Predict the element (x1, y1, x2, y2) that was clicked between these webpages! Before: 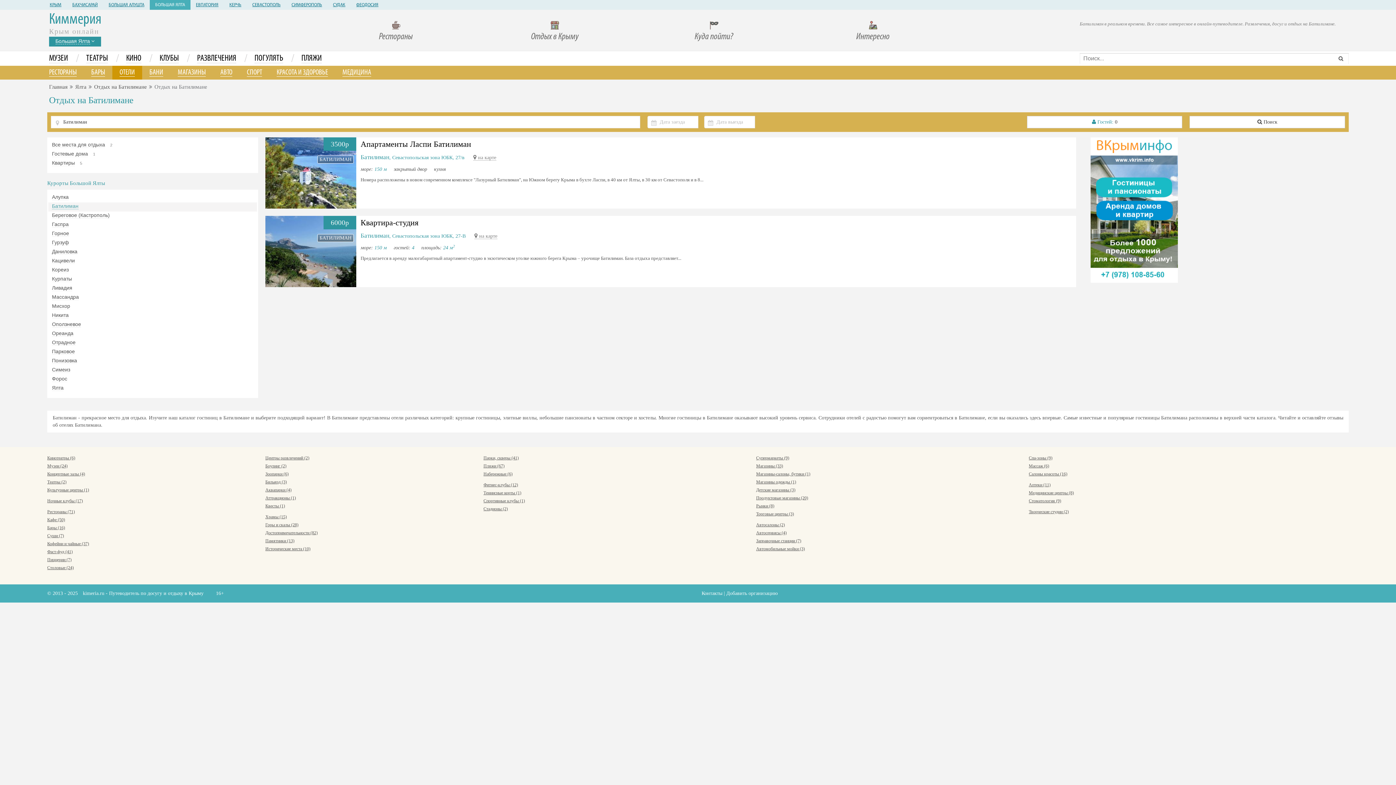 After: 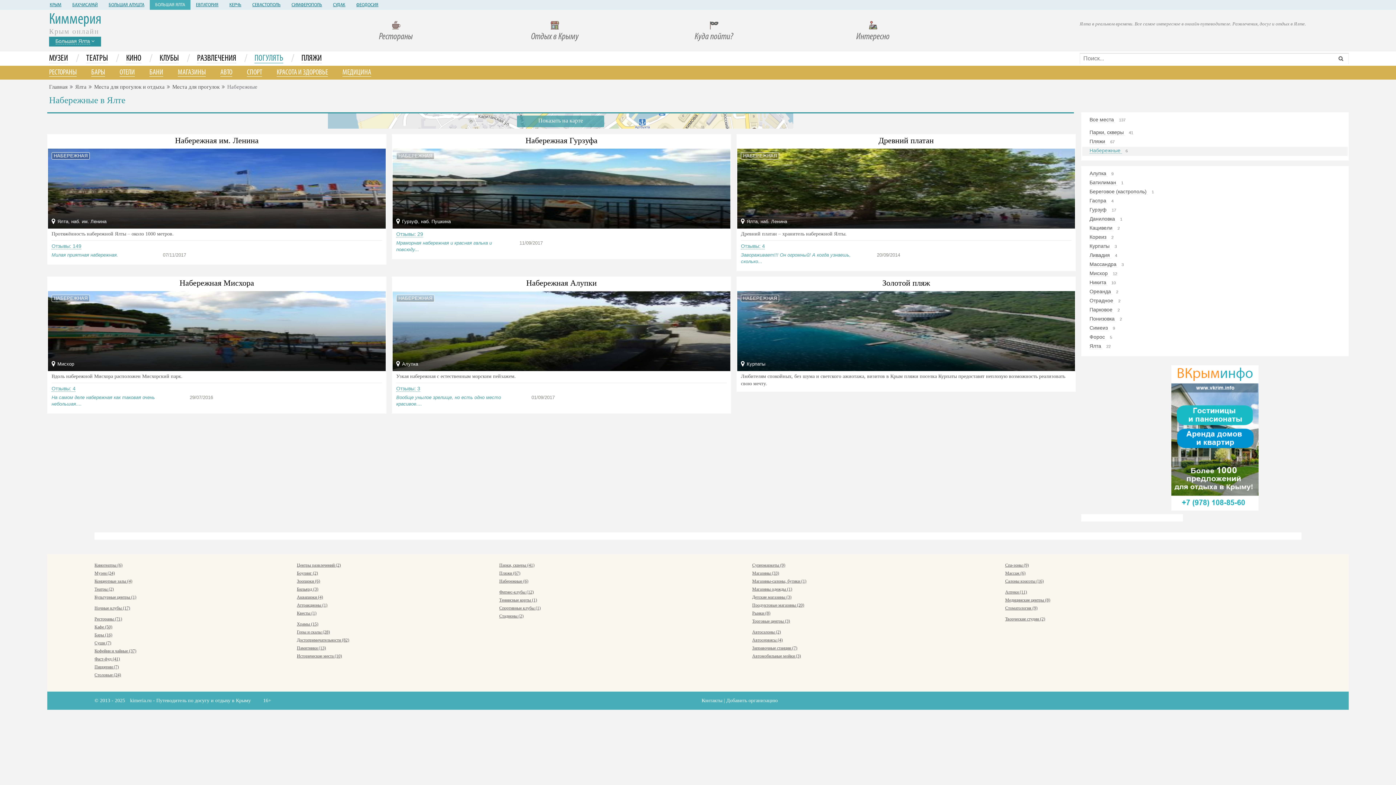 Action: label: Набережные (6) bbox: (483, 471, 512, 476)